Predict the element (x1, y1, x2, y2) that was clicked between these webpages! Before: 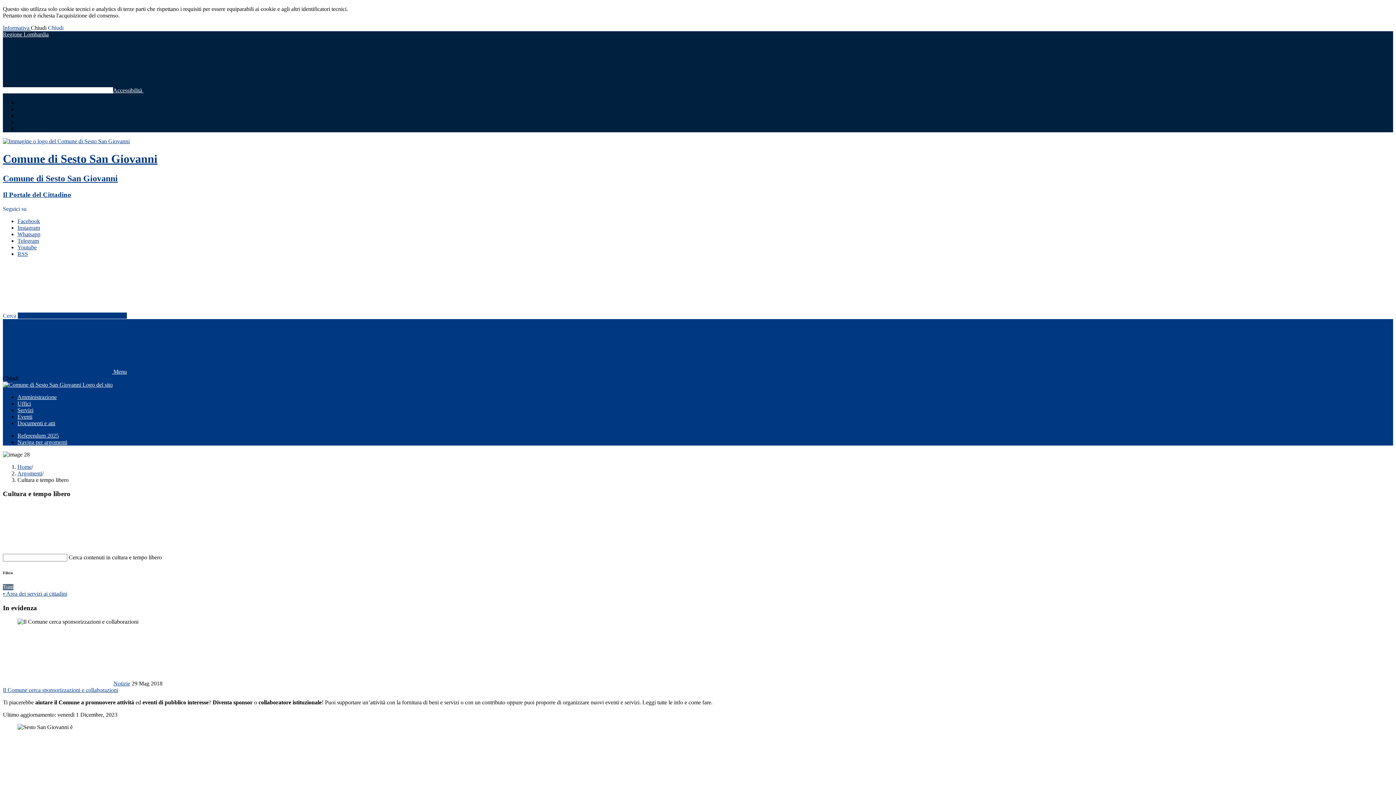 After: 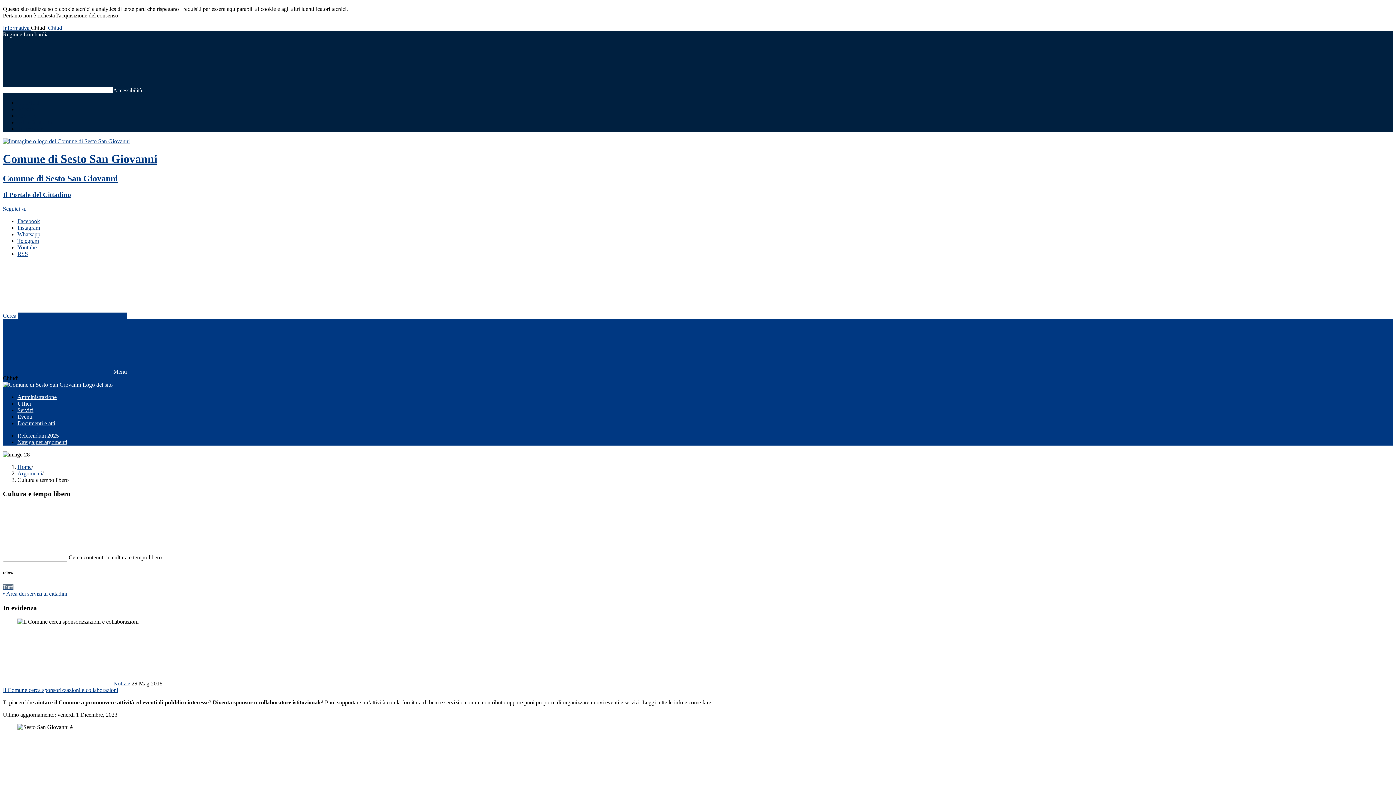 Action: bbox: (17, 99, 39, 105) label: Carattere Standard